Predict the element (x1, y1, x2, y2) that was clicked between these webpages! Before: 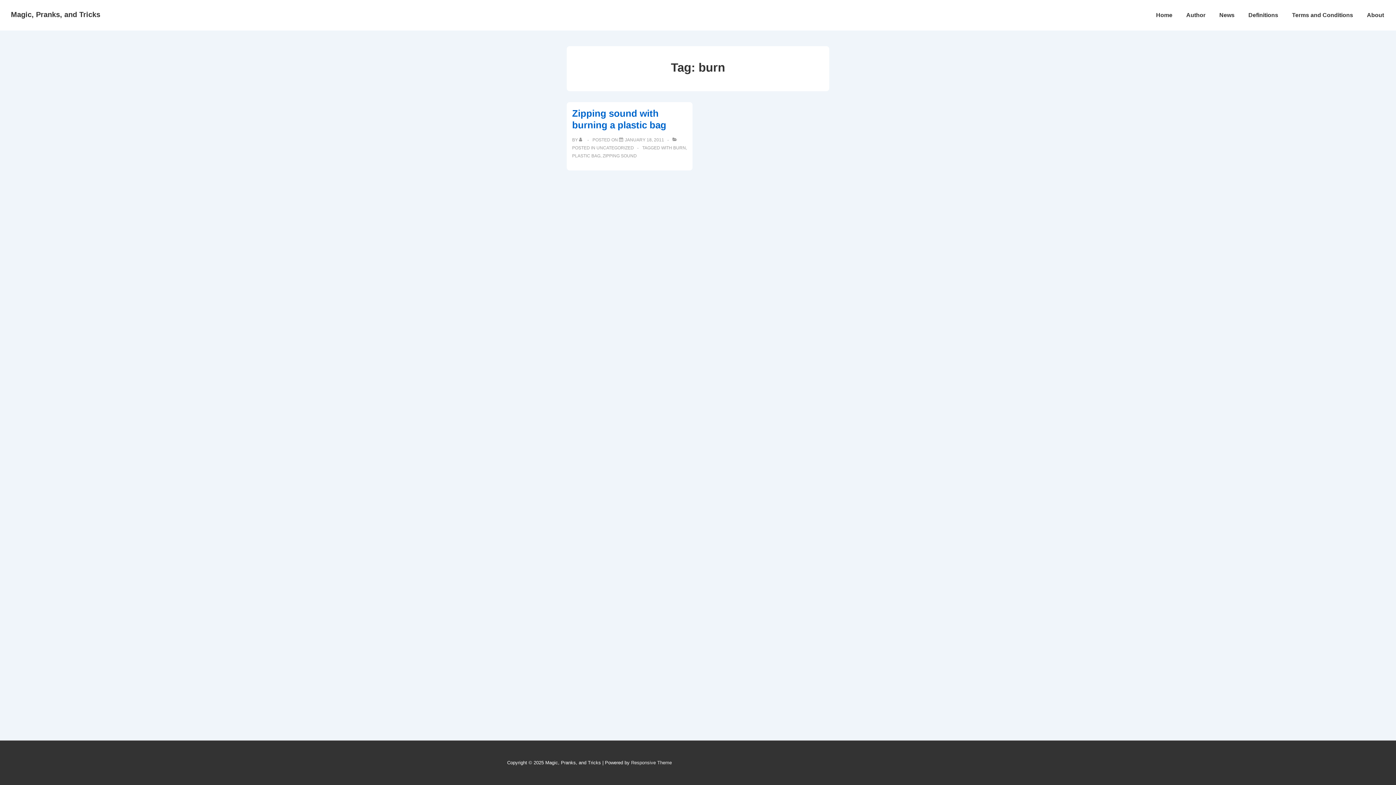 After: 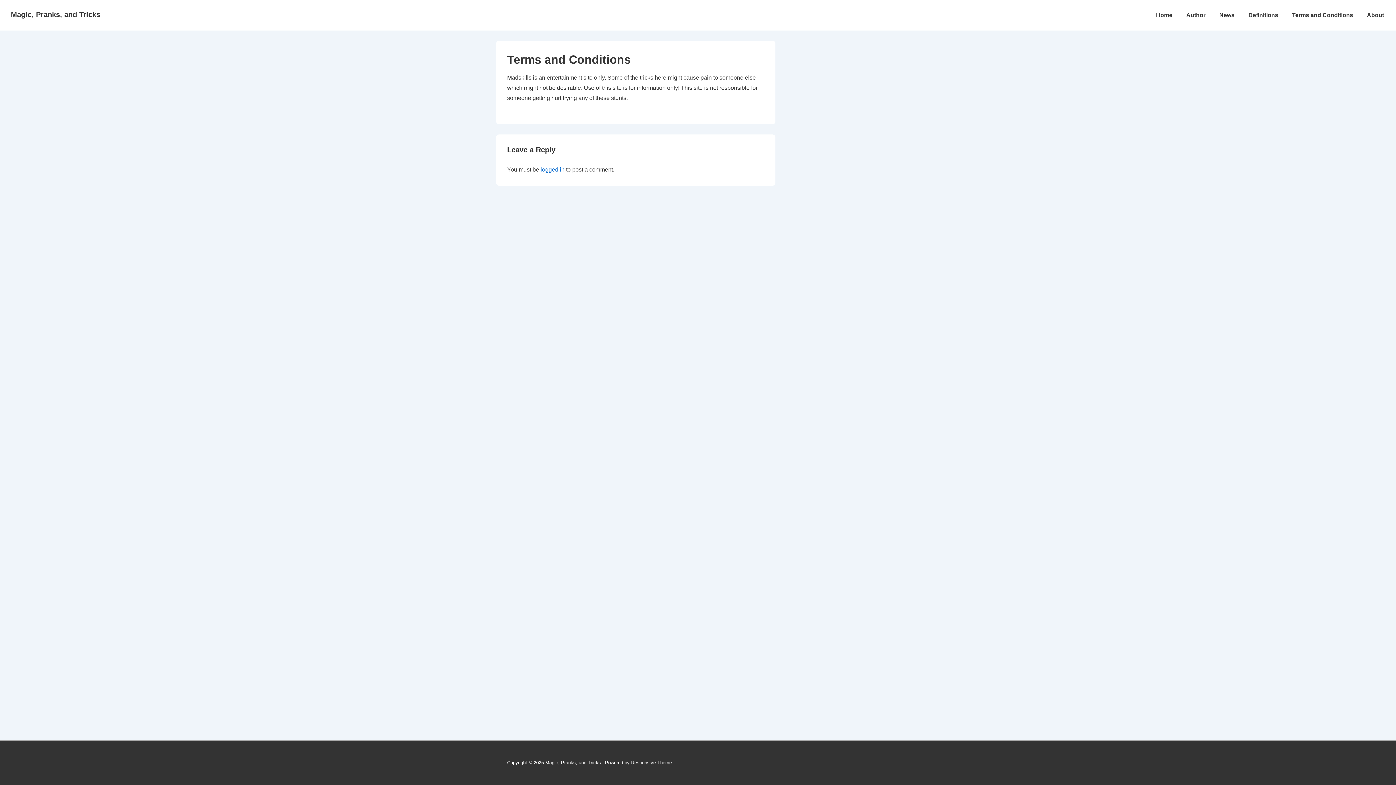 Action: bbox: (1285, 6, 1360, 24) label: Terms and Conditions